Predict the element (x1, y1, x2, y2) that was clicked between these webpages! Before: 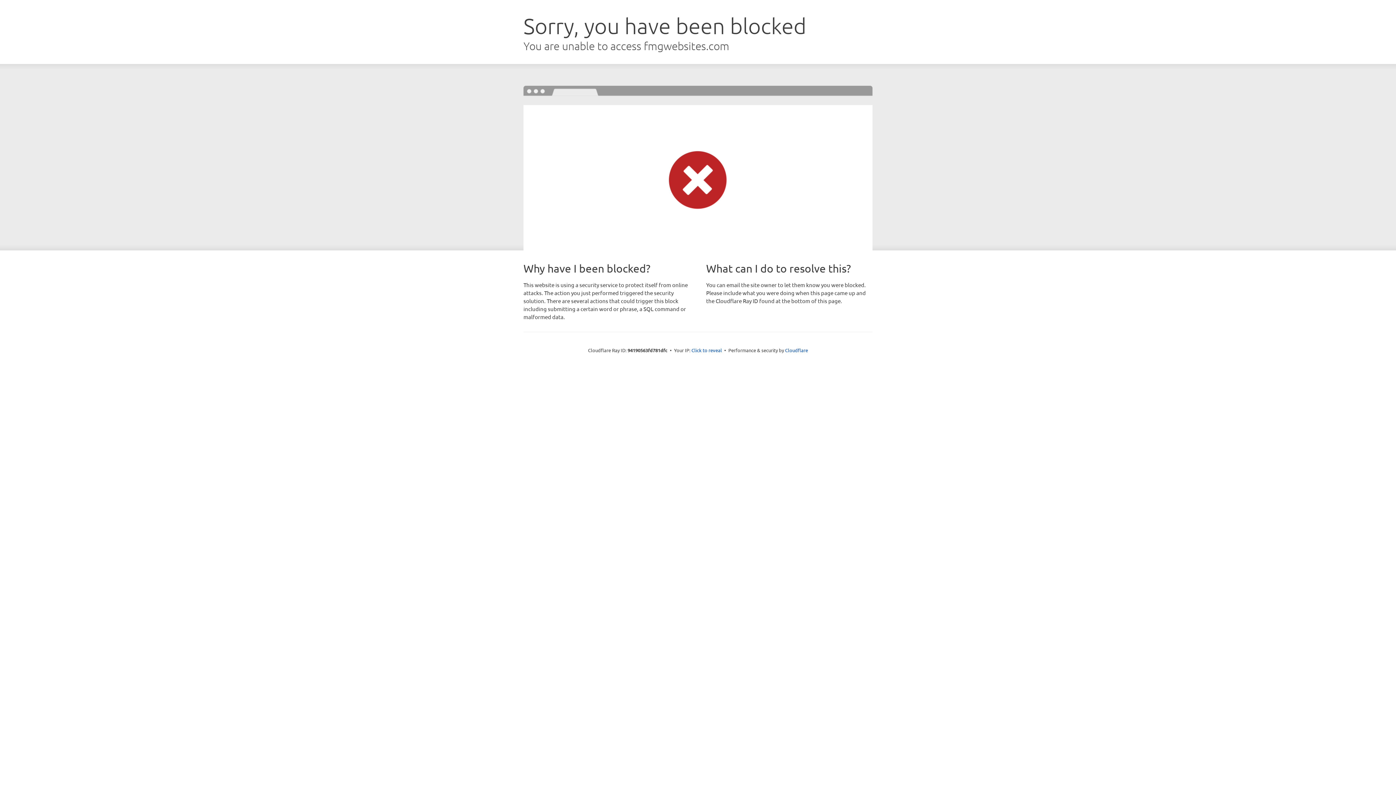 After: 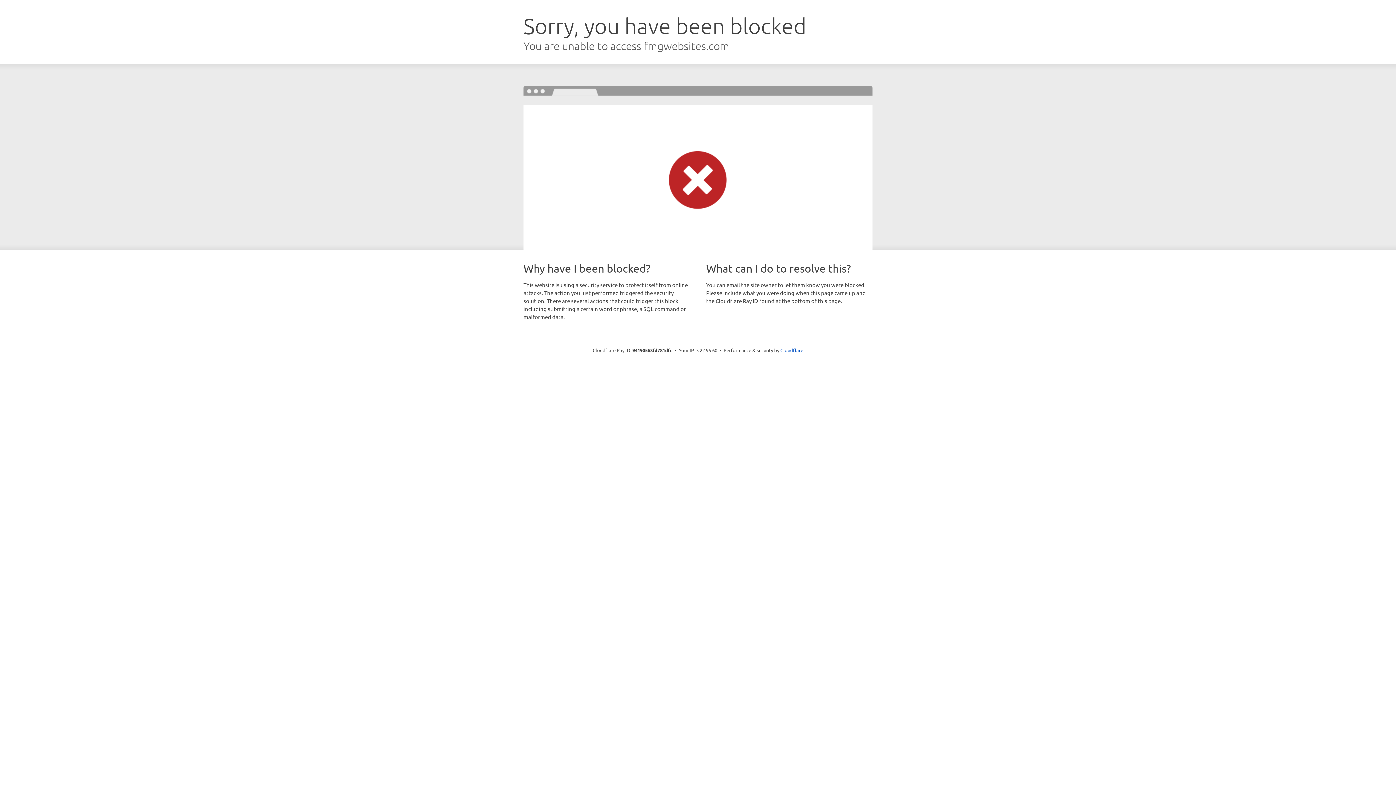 Action: label: Click to reveal bbox: (691, 346, 722, 353)